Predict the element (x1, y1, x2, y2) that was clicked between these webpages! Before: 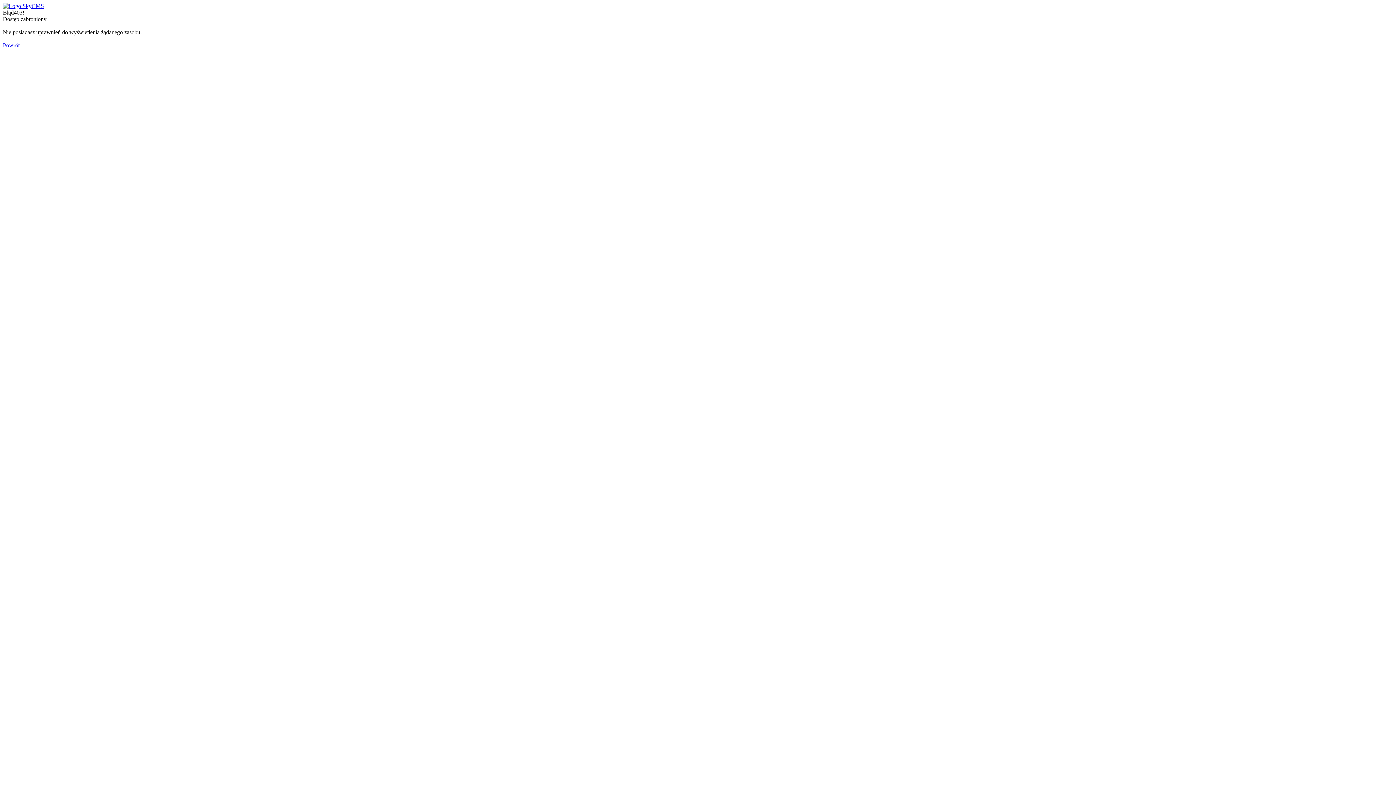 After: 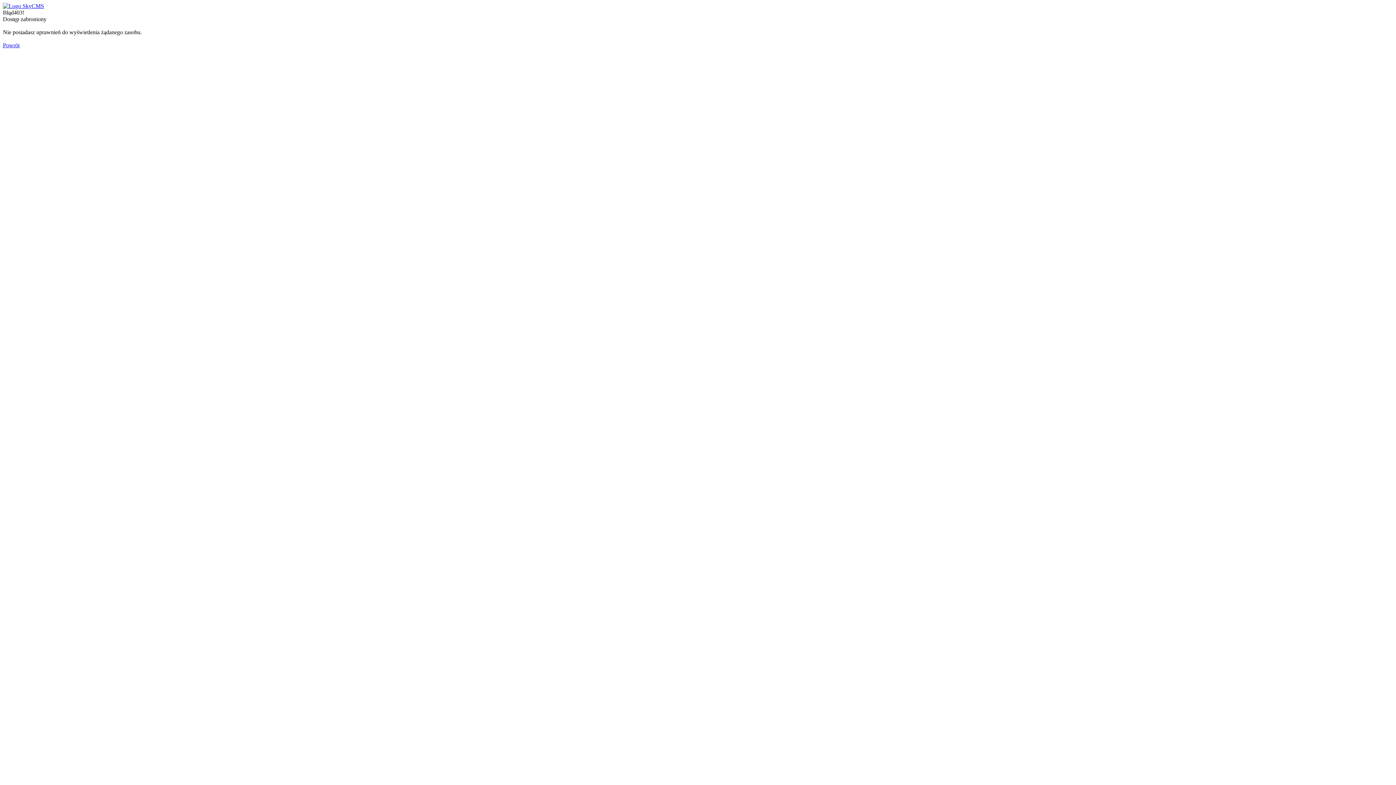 Action: bbox: (2, 2, 44, 9)